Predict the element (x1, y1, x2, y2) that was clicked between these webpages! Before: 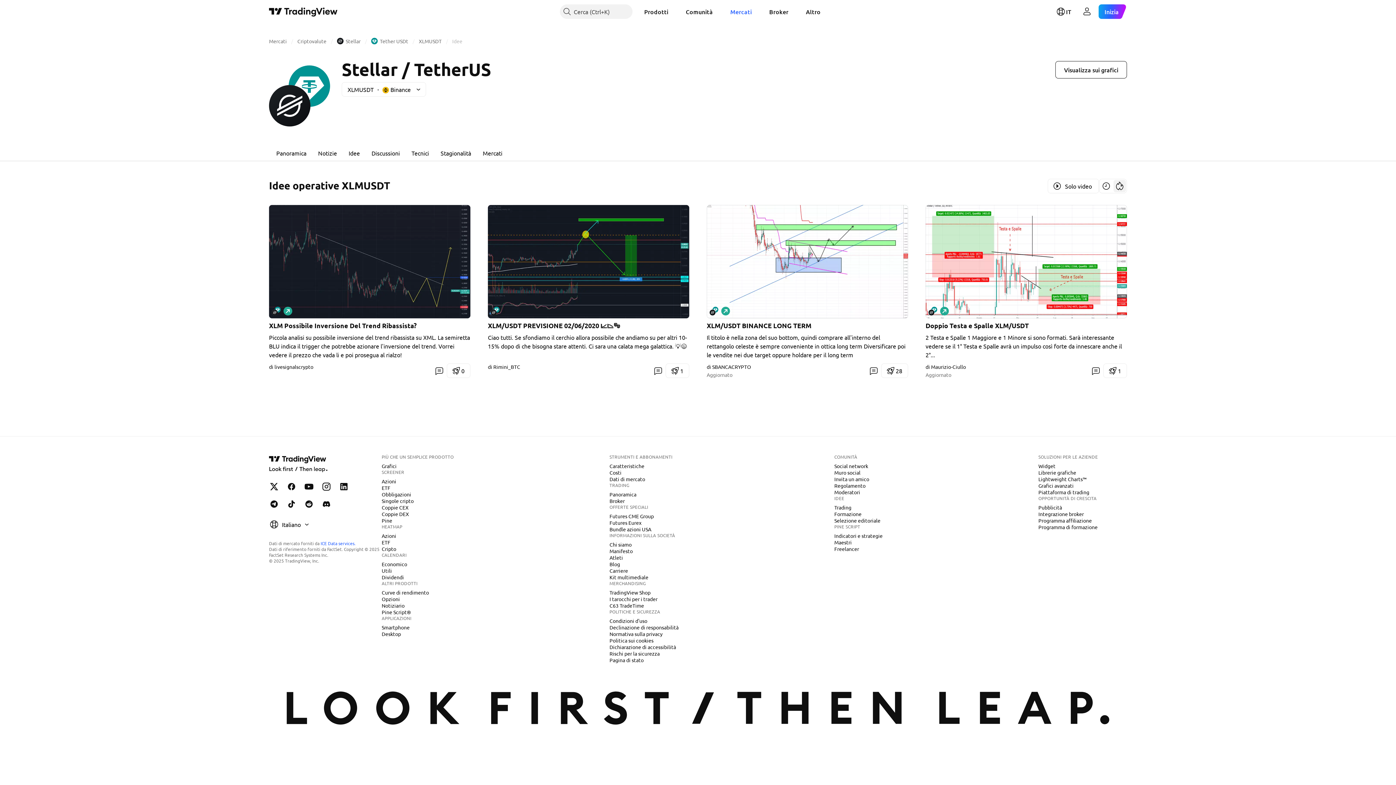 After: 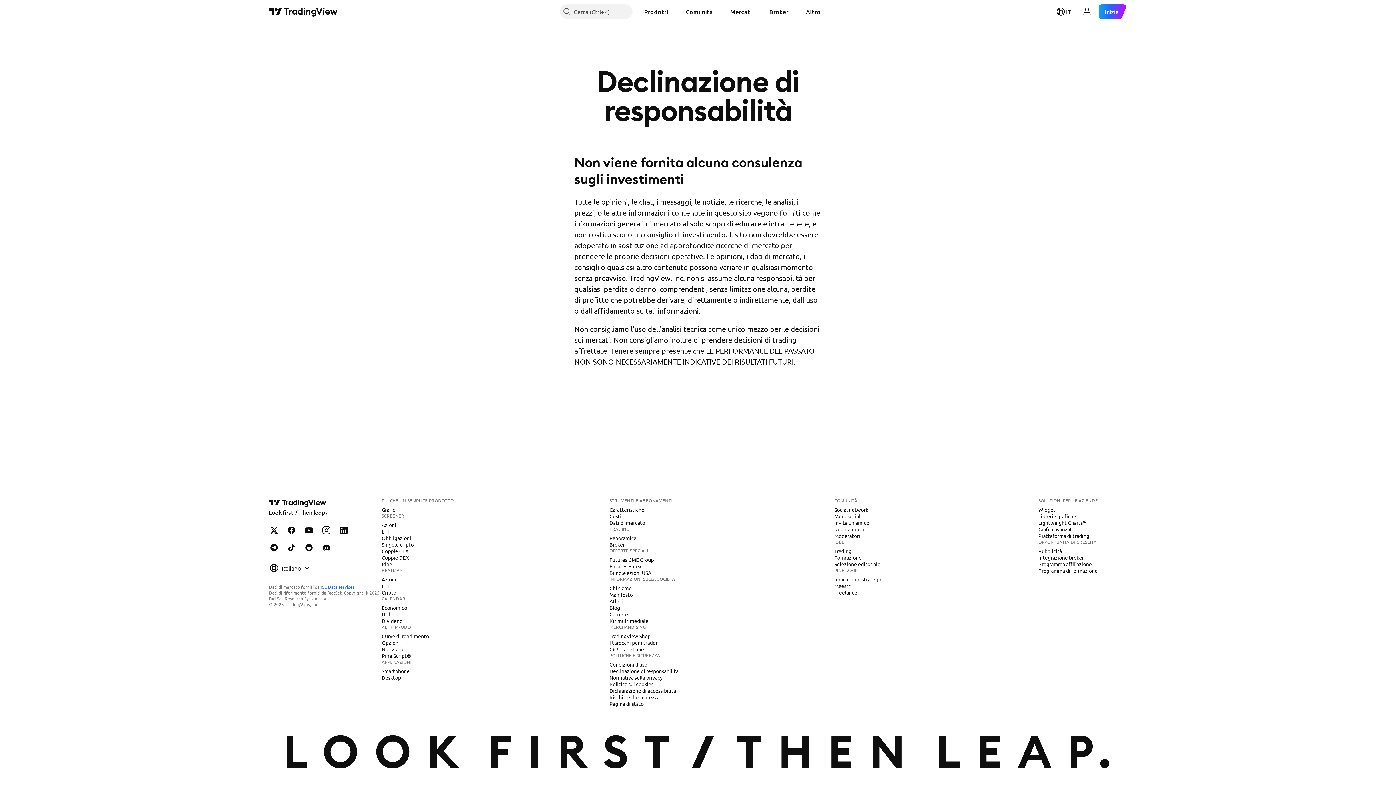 Action: bbox: (606, 623, 681, 631) label: Declinazione di responsabilità